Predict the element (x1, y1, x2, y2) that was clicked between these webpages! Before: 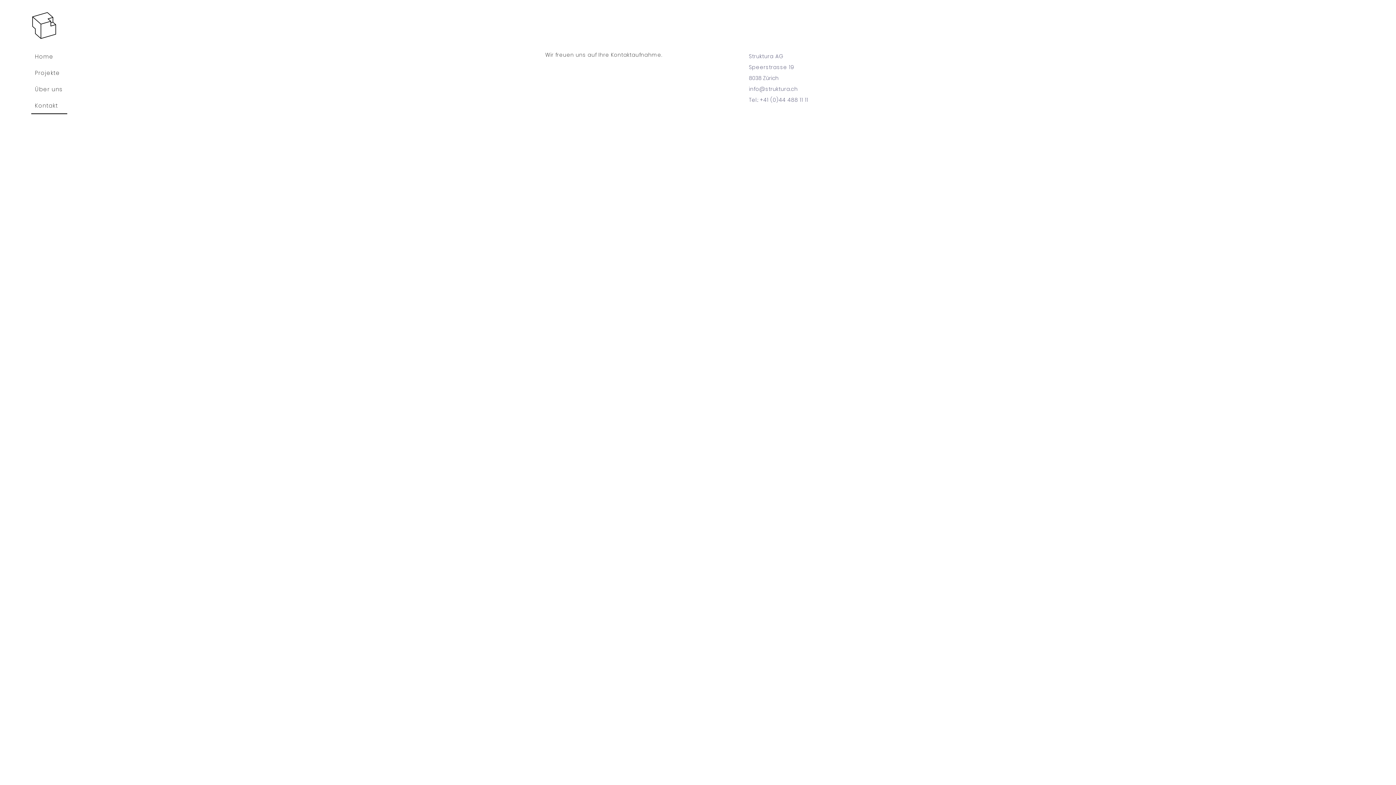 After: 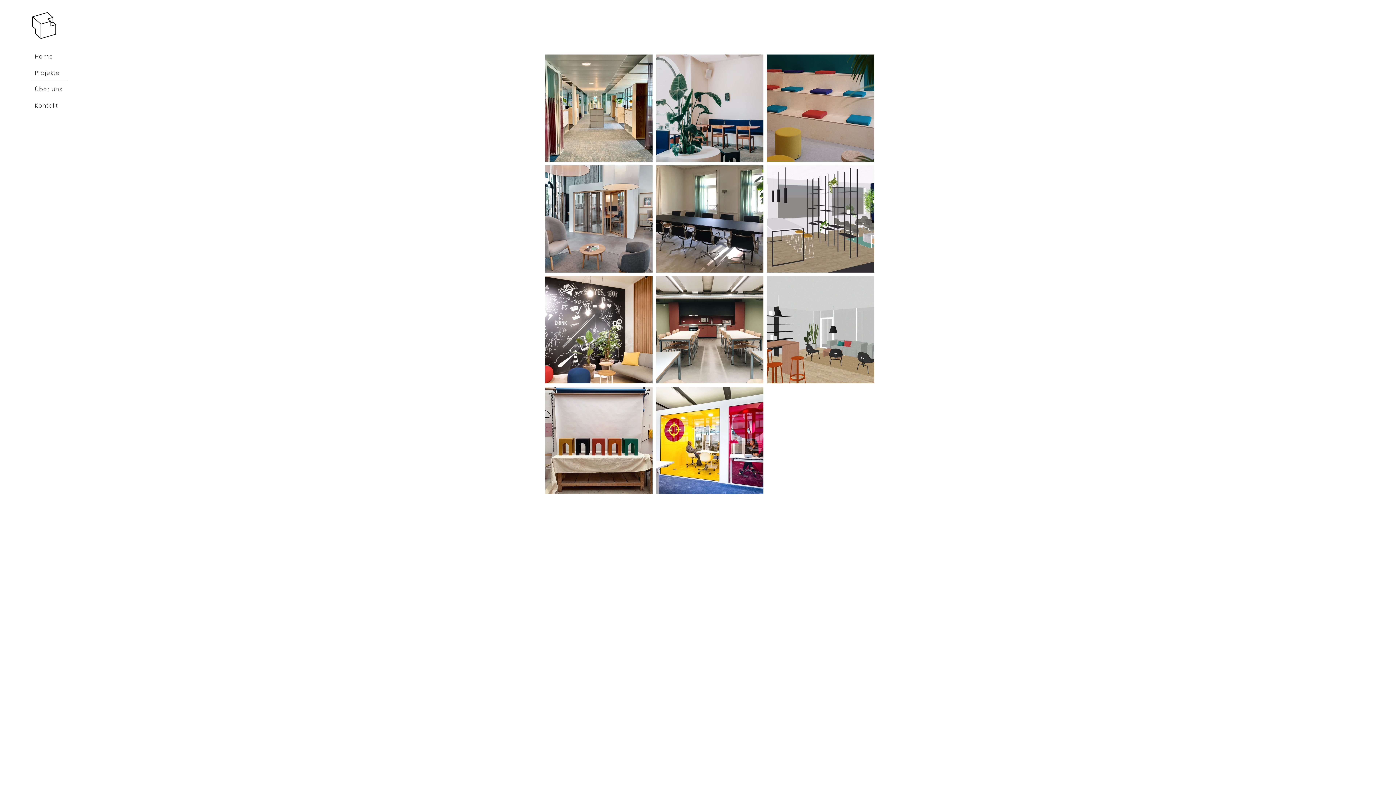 Action: label: Projekte bbox: (31, 65, 67, 81)